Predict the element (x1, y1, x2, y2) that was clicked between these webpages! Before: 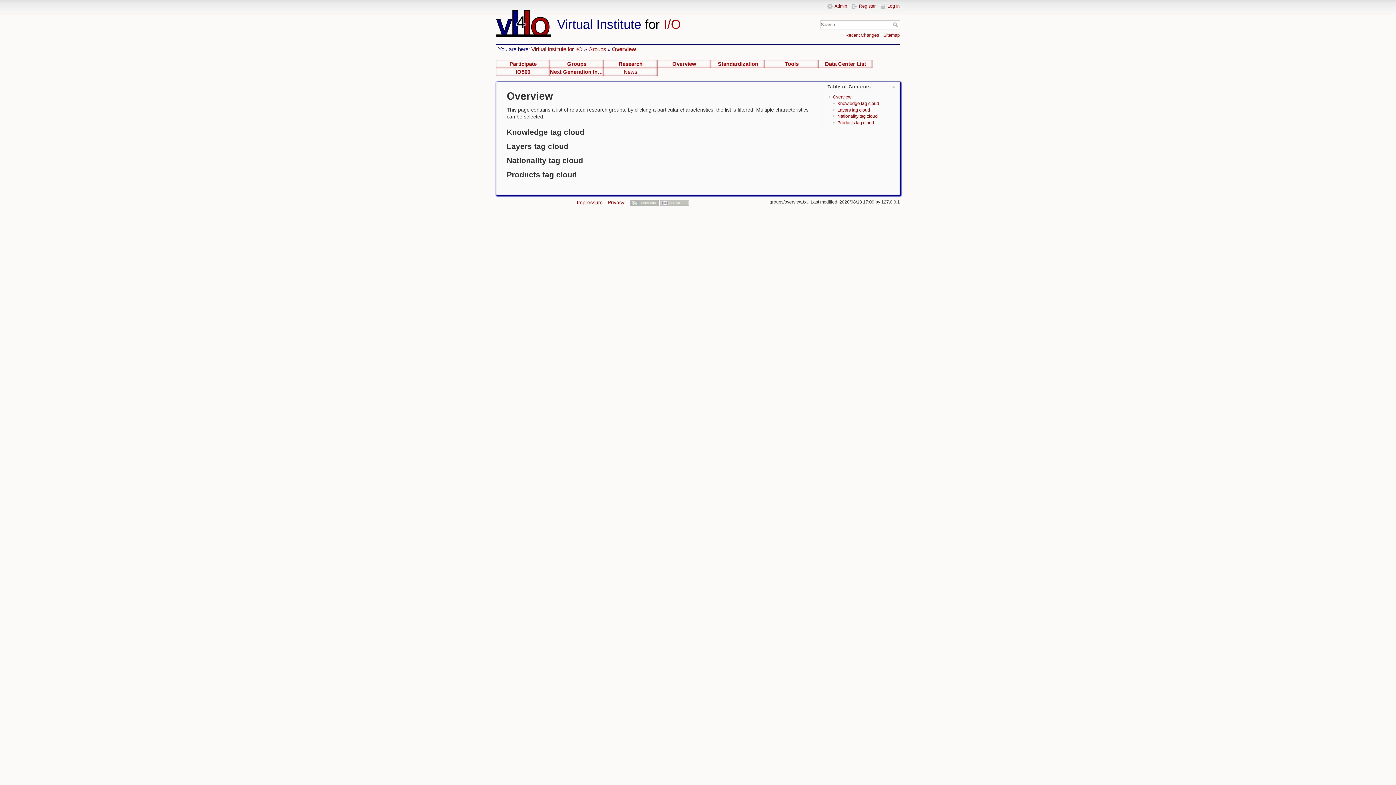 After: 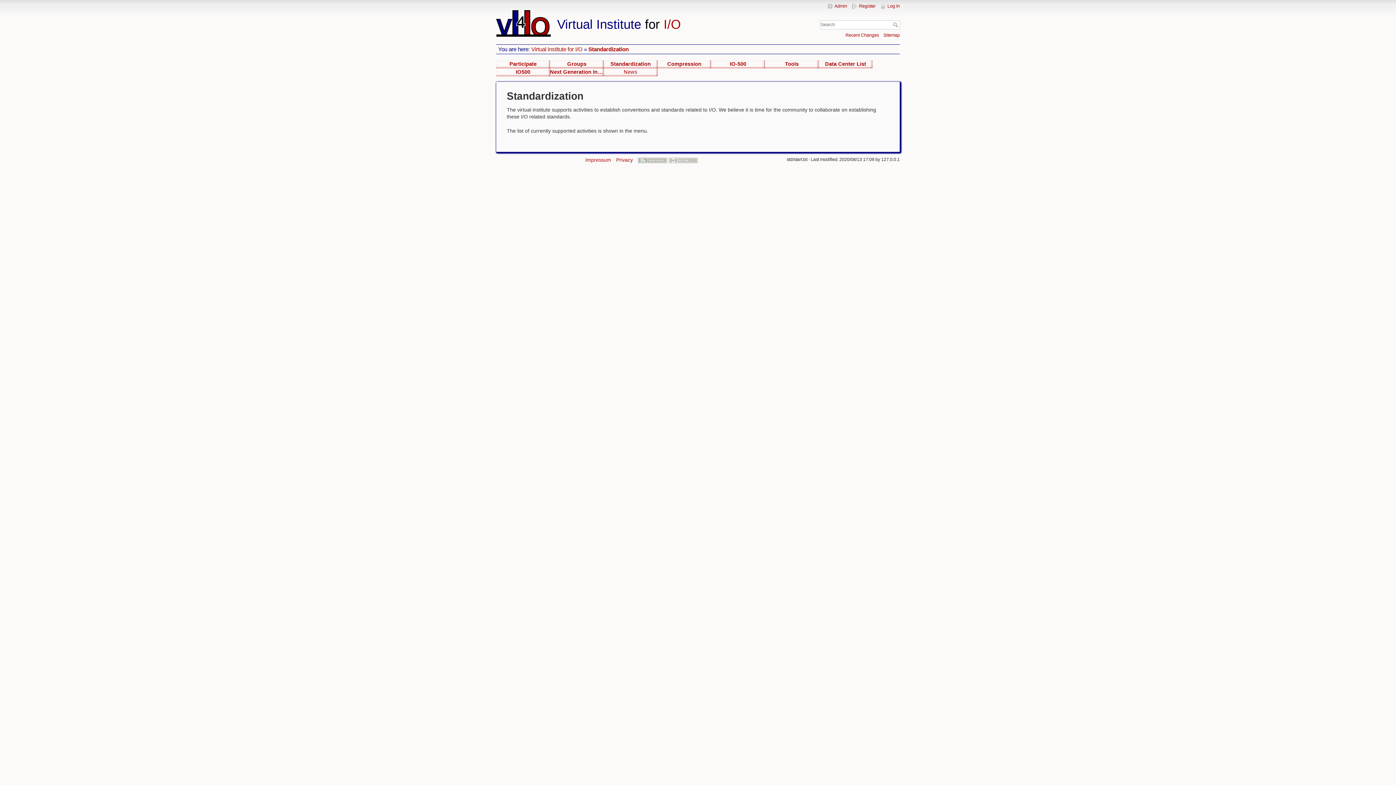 Action: bbox: (711, 60, 765, 68) label: Standardization